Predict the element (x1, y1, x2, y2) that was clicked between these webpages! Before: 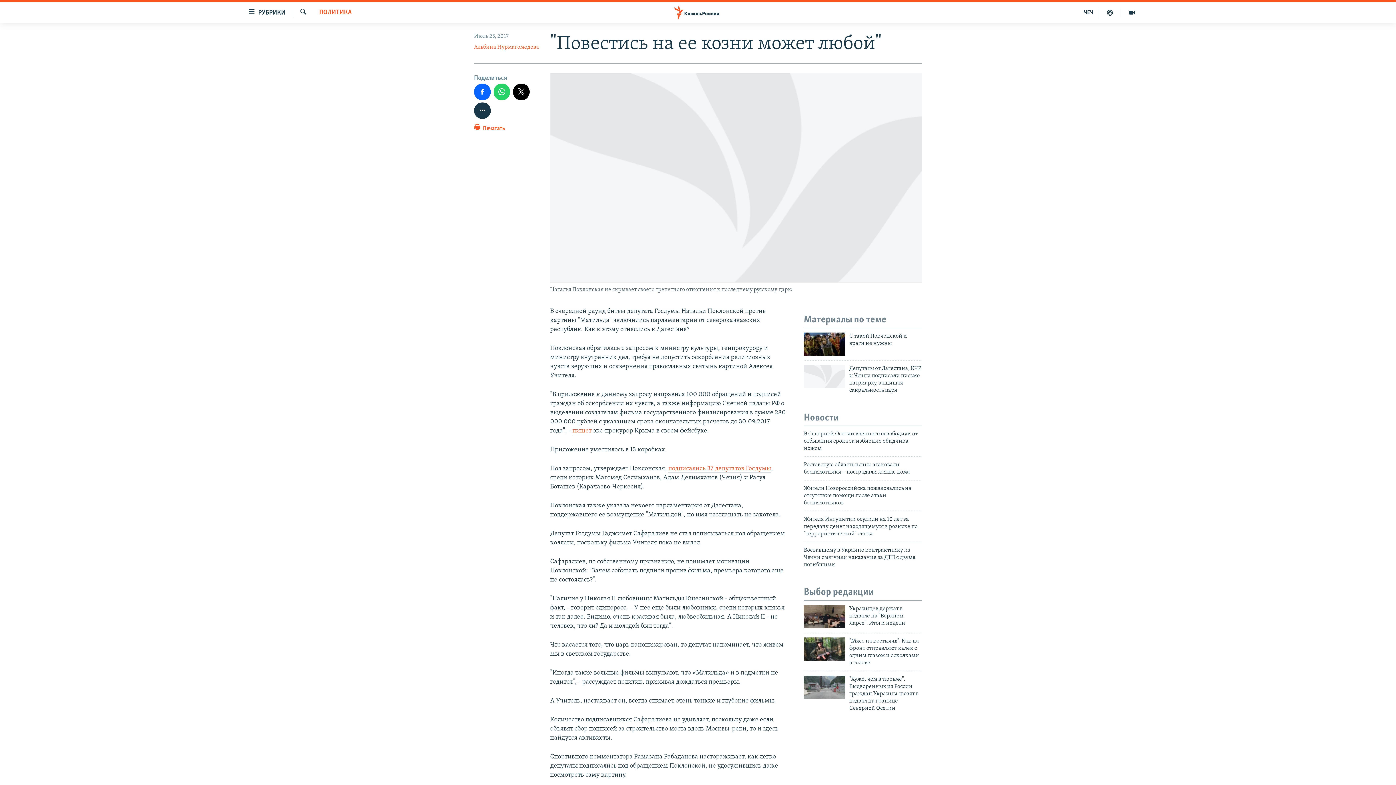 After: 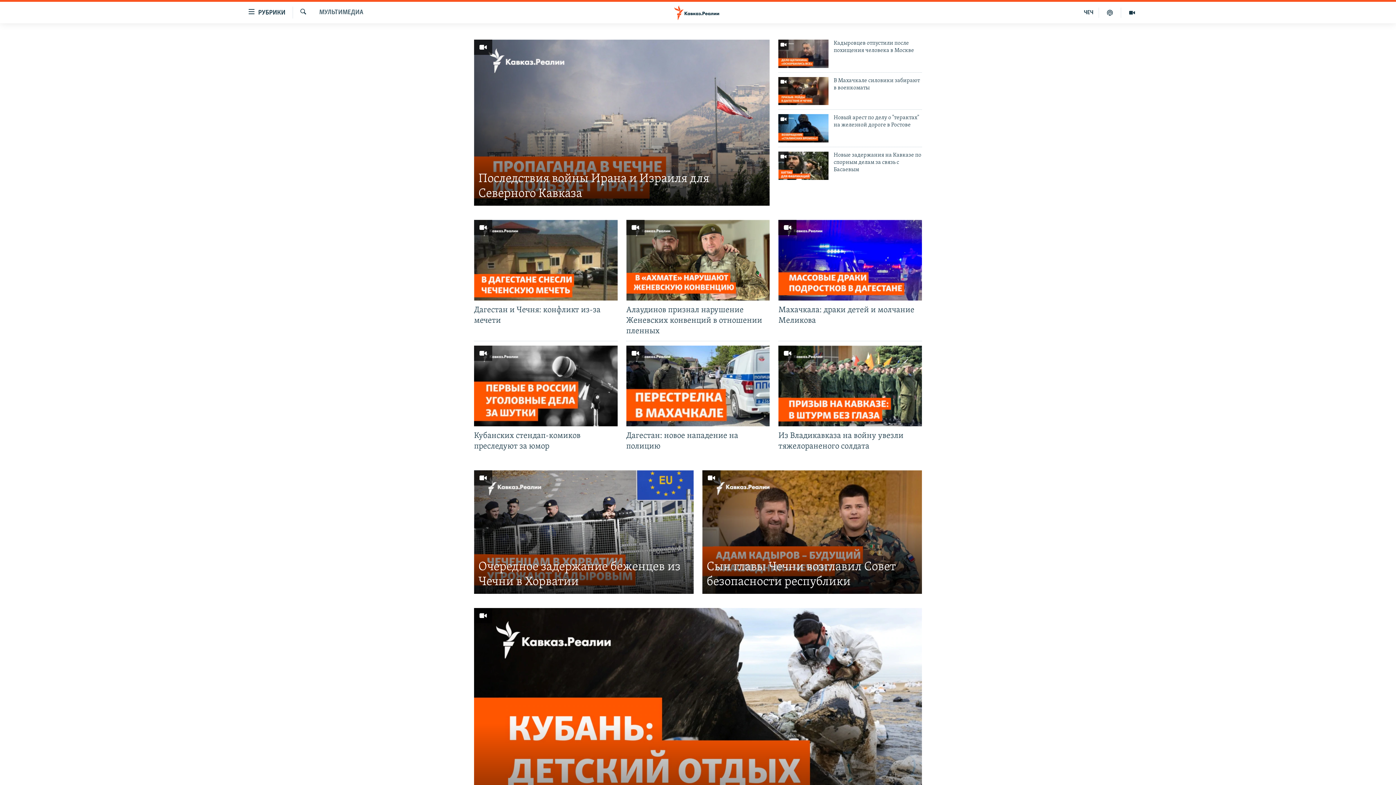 Action: bbox: (1121, 7, 1143, 17)